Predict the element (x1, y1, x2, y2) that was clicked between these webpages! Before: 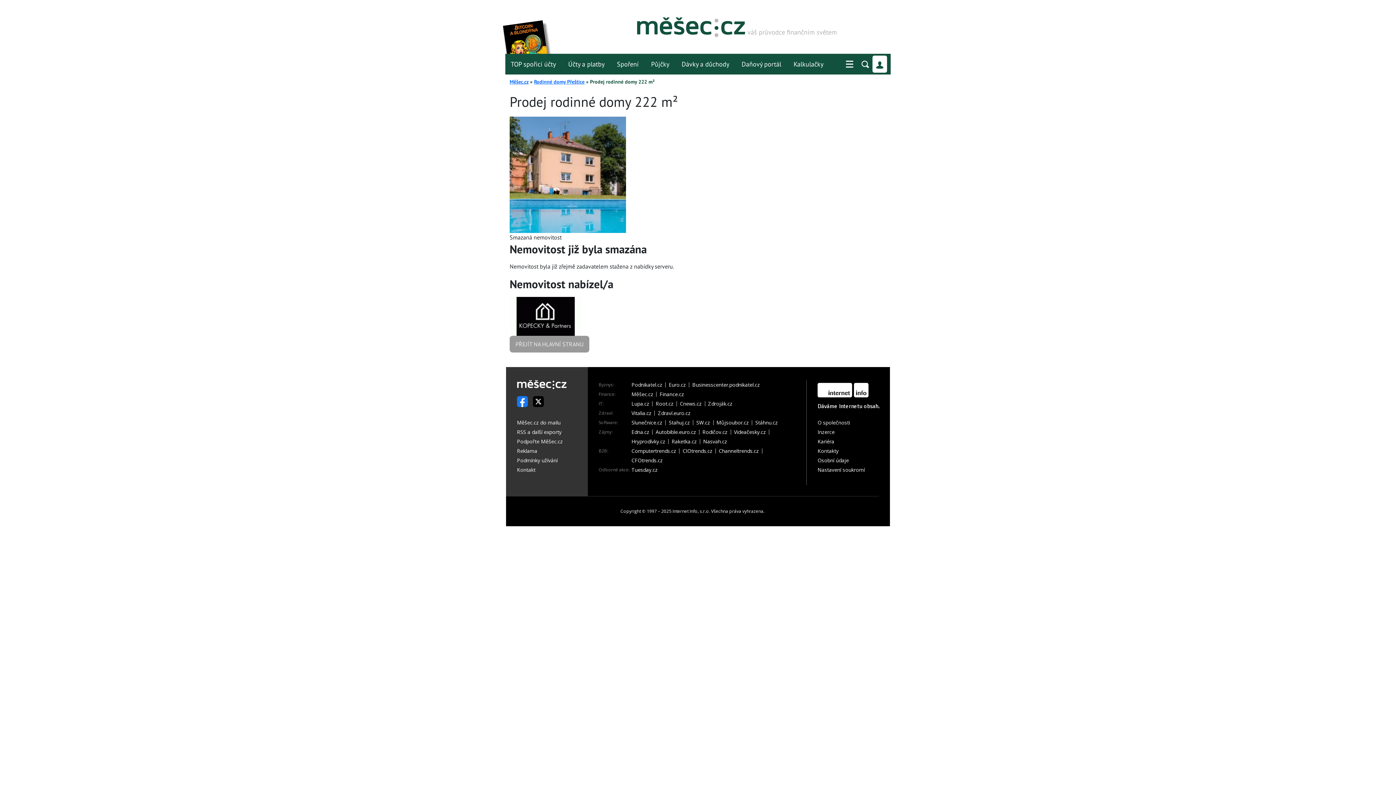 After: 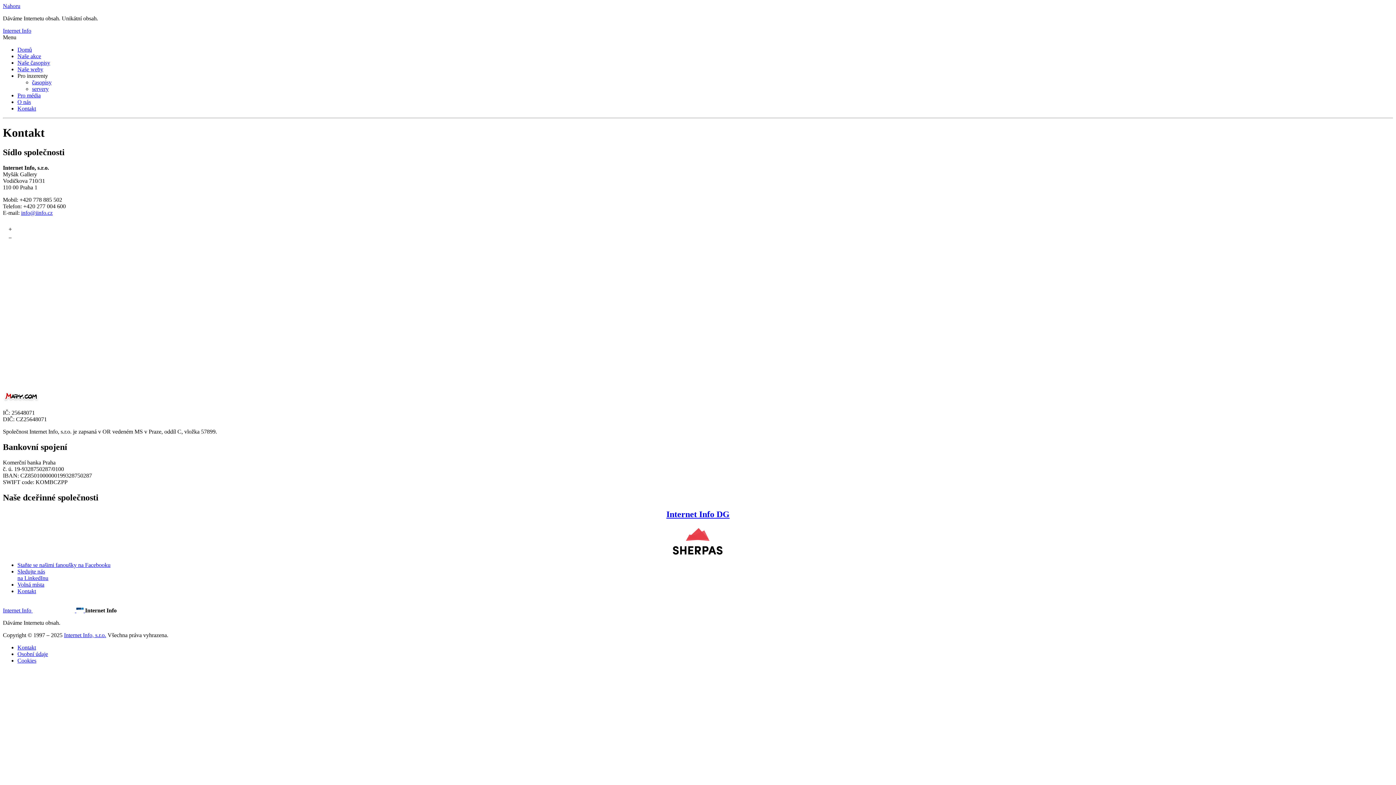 Action: bbox: (817, 446, 838, 456) label: Kontakty